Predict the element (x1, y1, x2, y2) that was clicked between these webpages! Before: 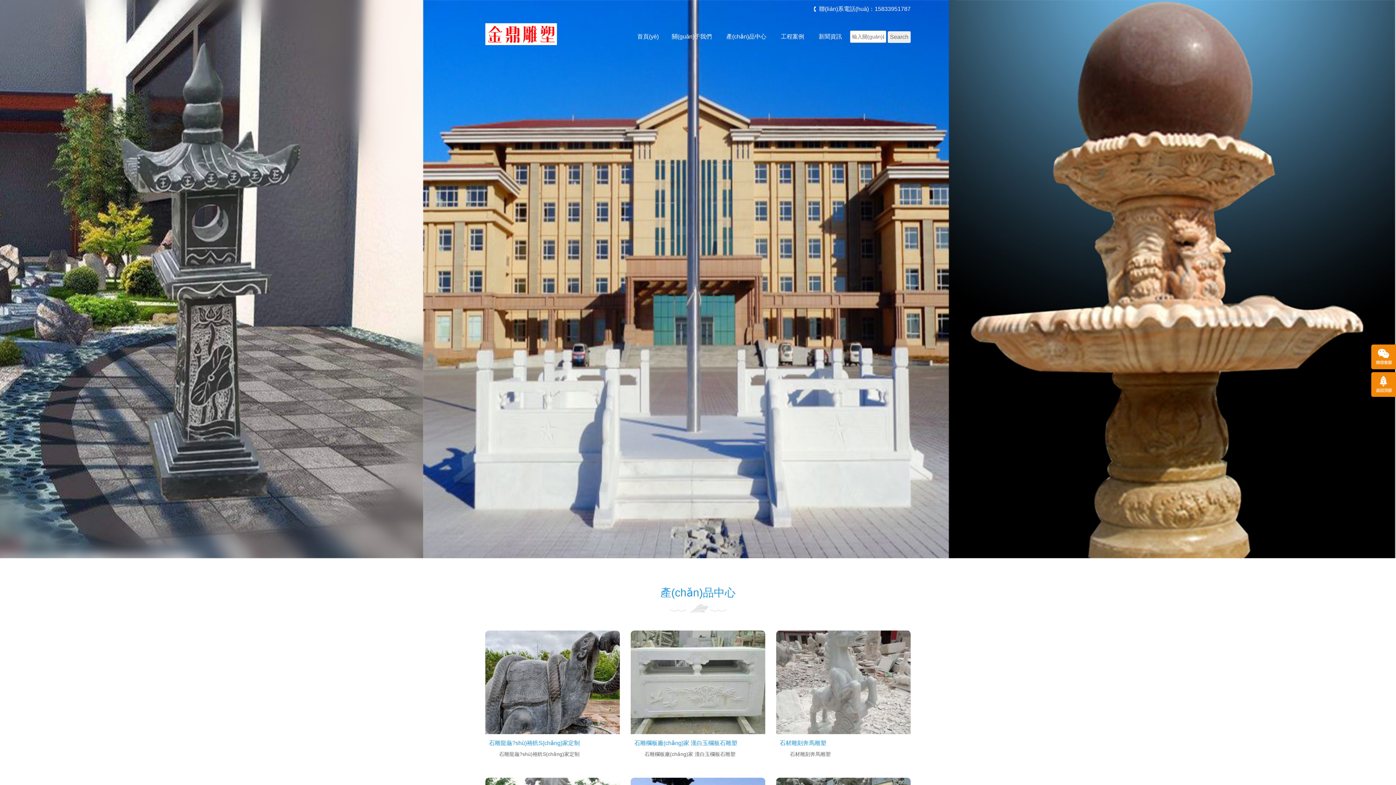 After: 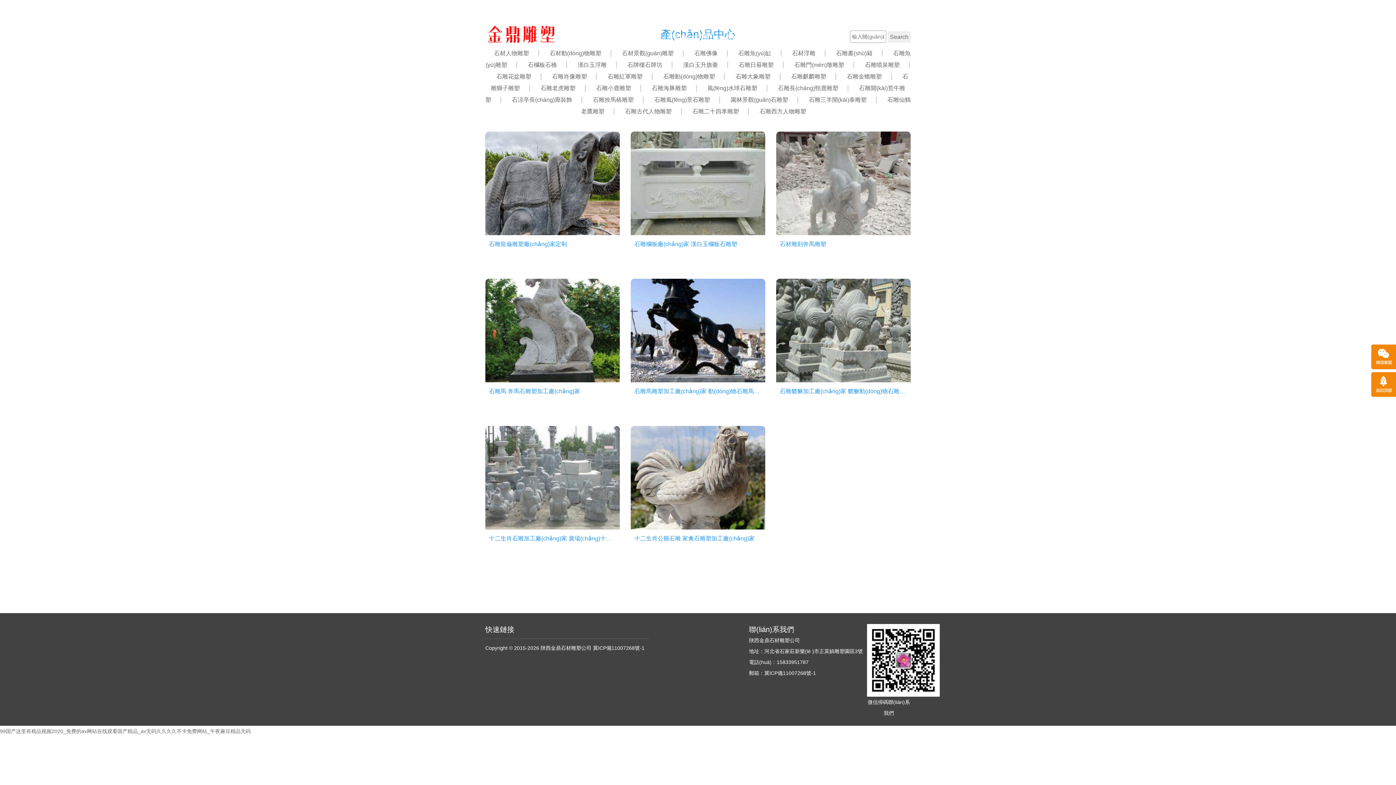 Action: label: 產(chǎn)品中心 bbox: (720, 27, 773, 45)